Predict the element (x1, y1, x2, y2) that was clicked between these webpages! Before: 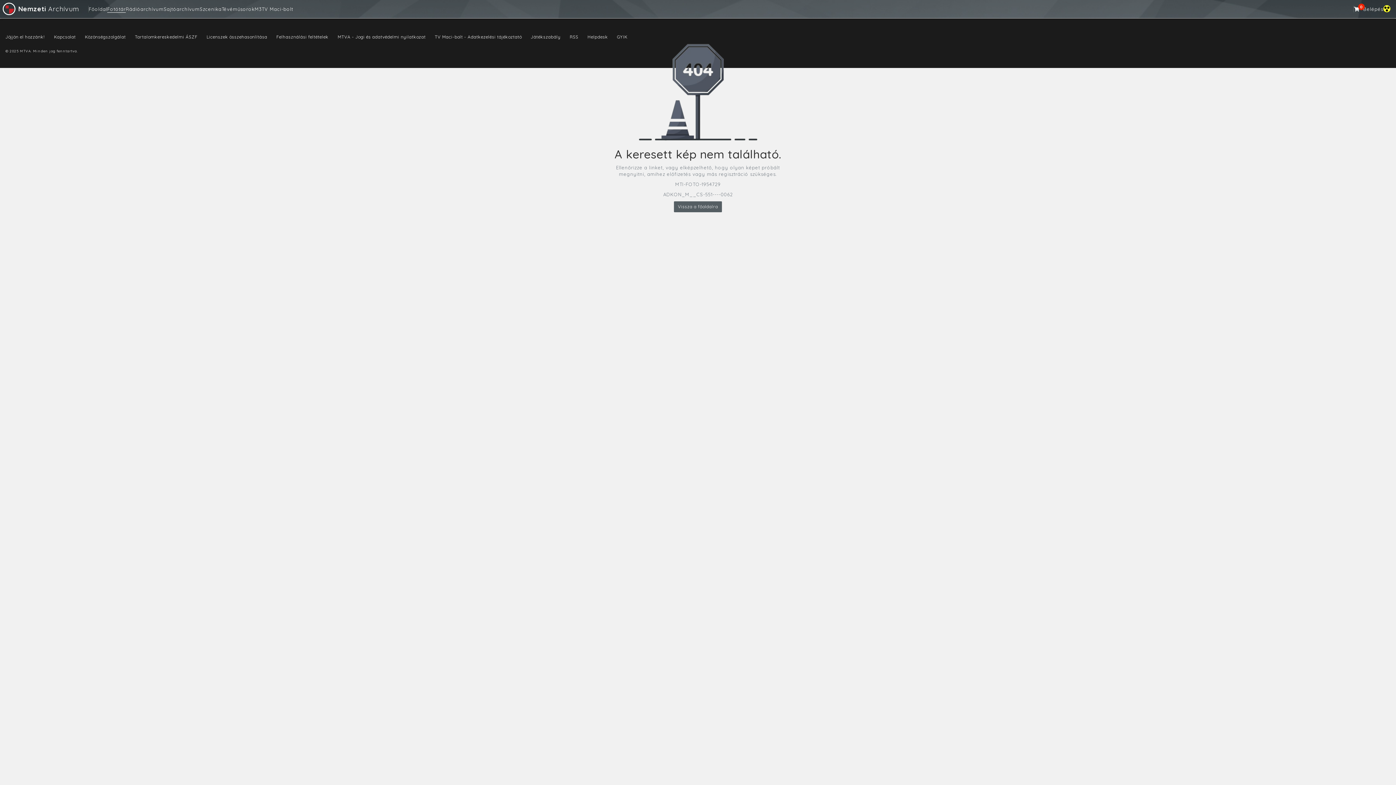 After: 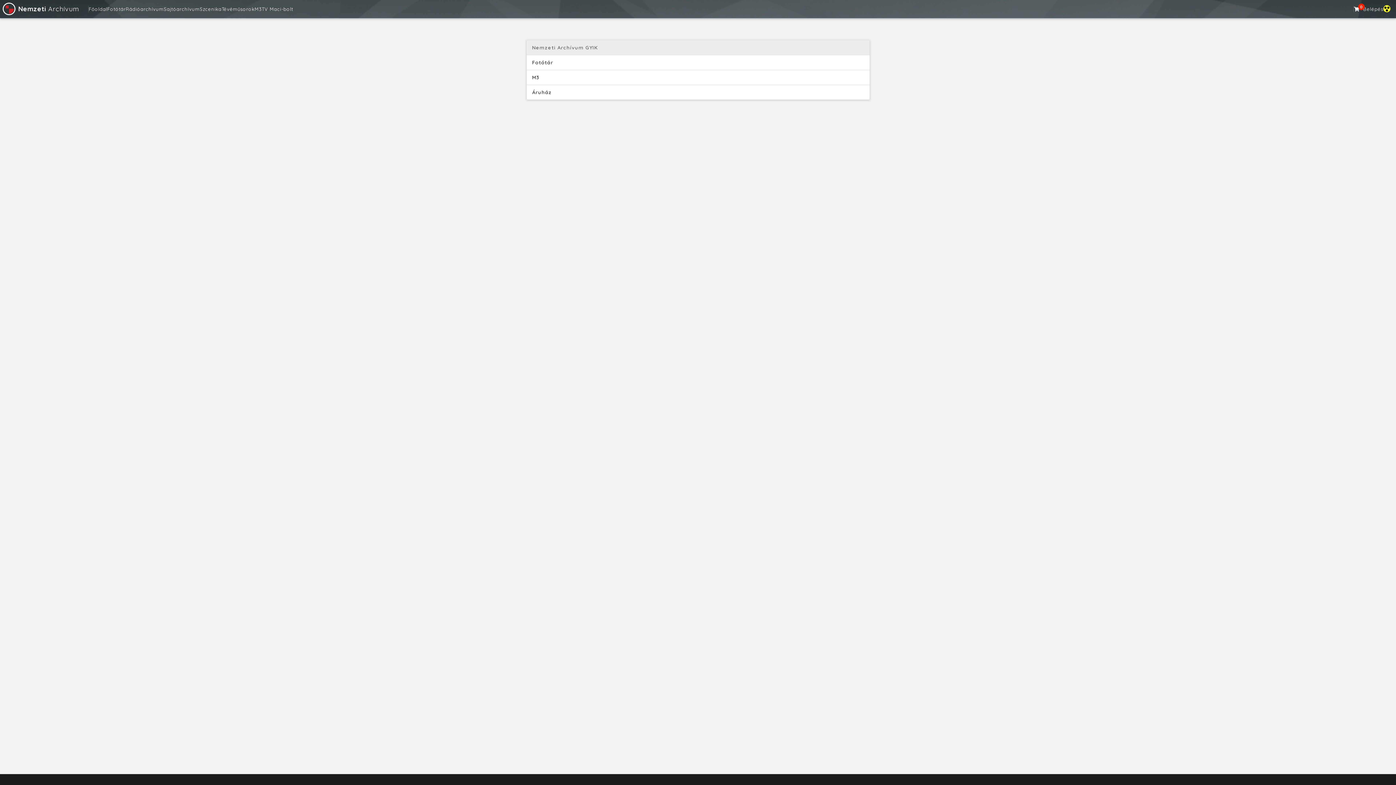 Action: bbox: (617, 34, 627, 39) label: GYIK